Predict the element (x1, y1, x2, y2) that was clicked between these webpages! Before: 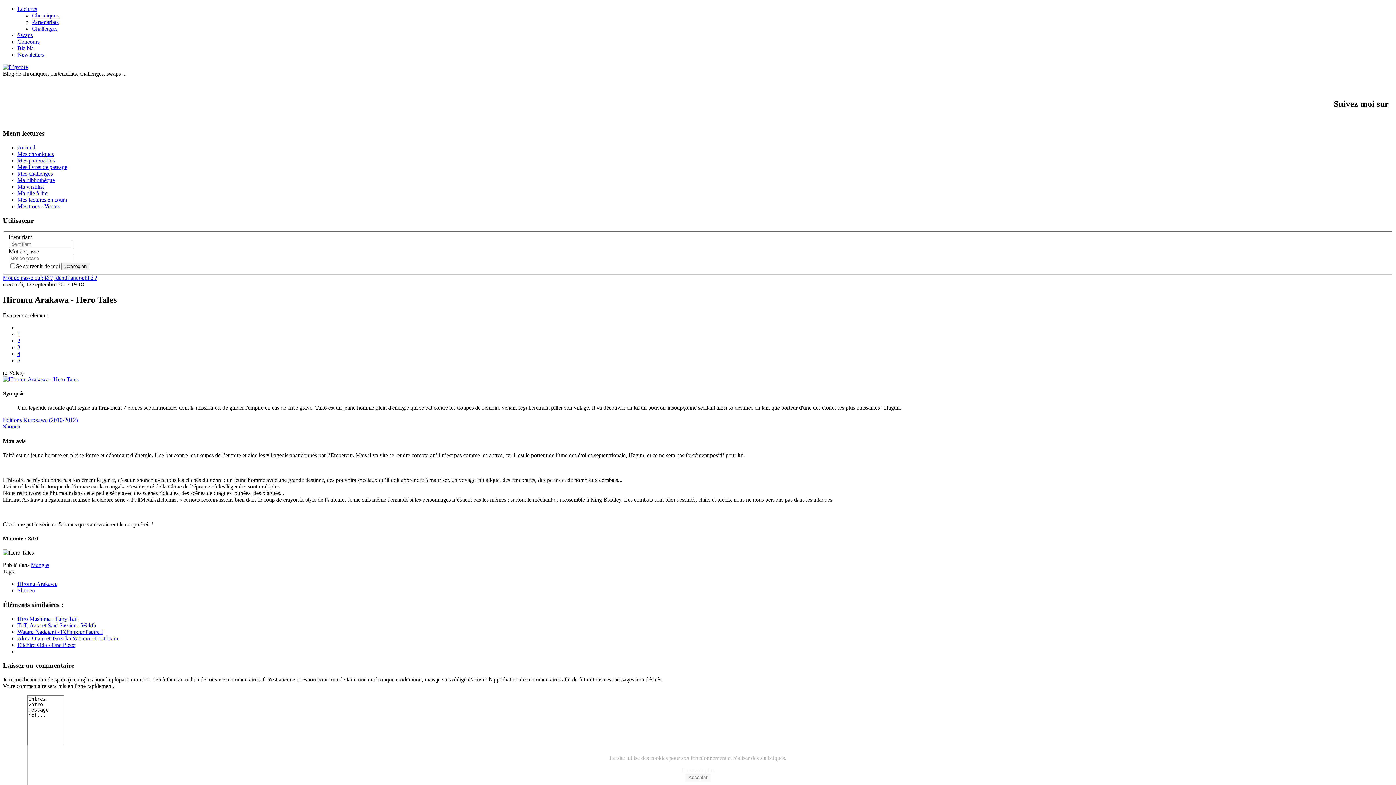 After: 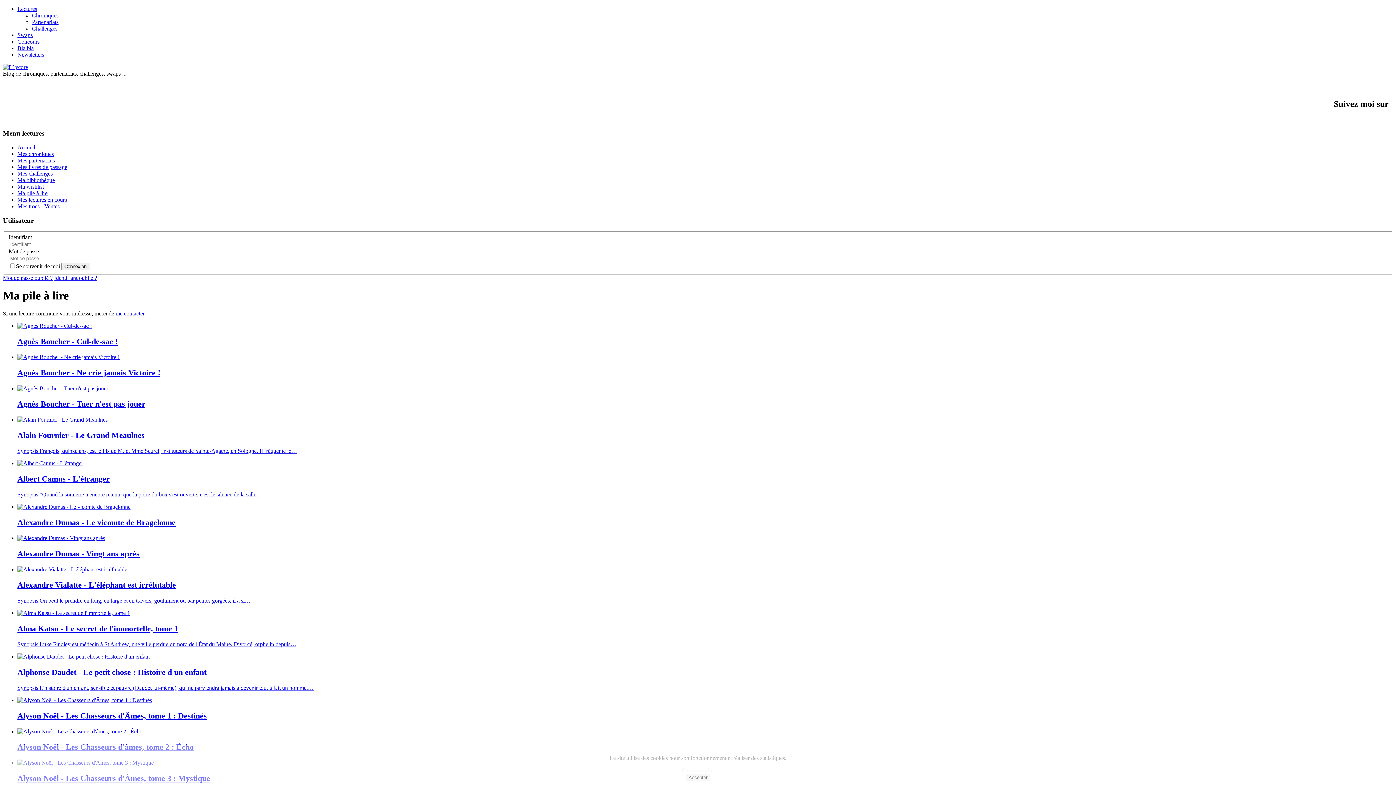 Action: bbox: (17, 190, 47, 196) label: Ma pile à lire